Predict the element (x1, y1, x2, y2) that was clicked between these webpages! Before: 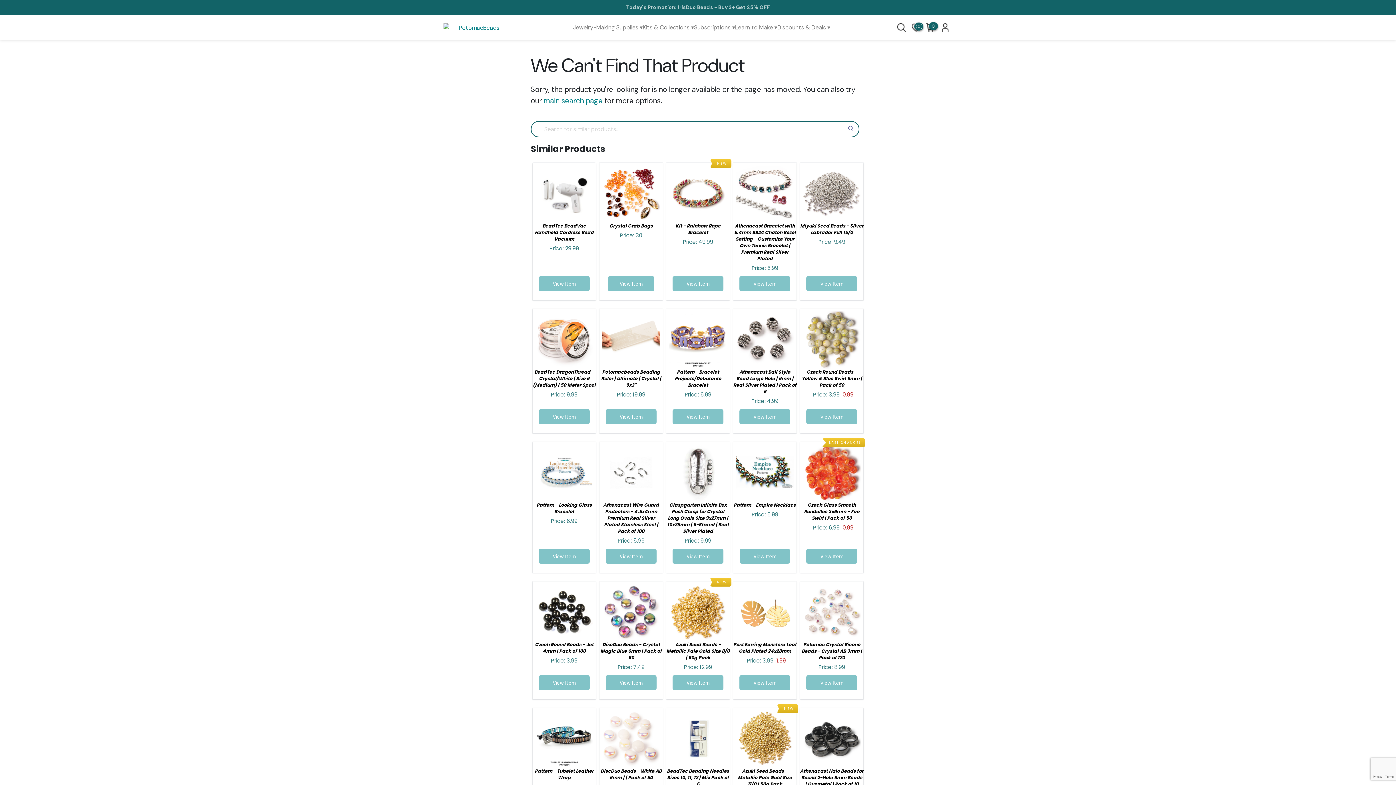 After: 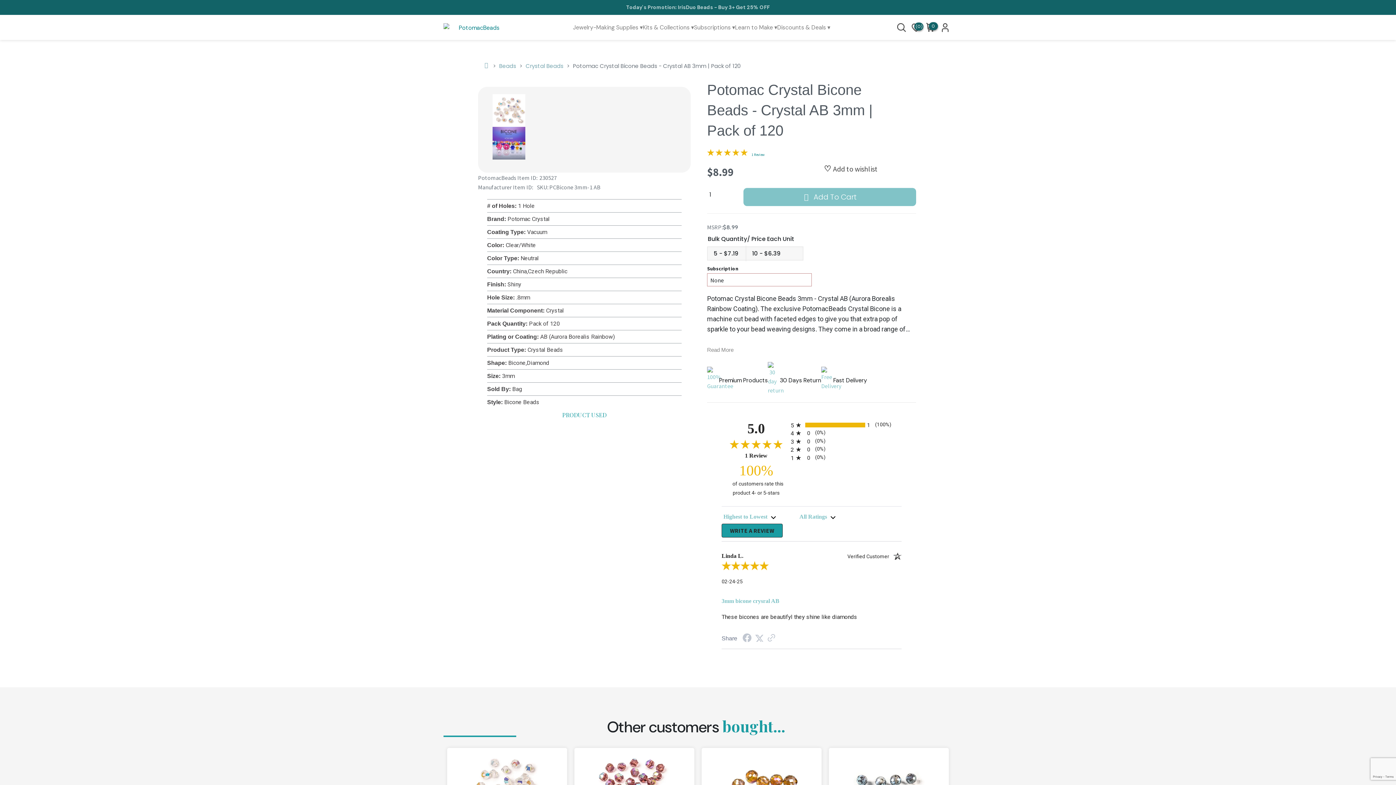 Action: label: View Item bbox: (800, 672, 863, 694)